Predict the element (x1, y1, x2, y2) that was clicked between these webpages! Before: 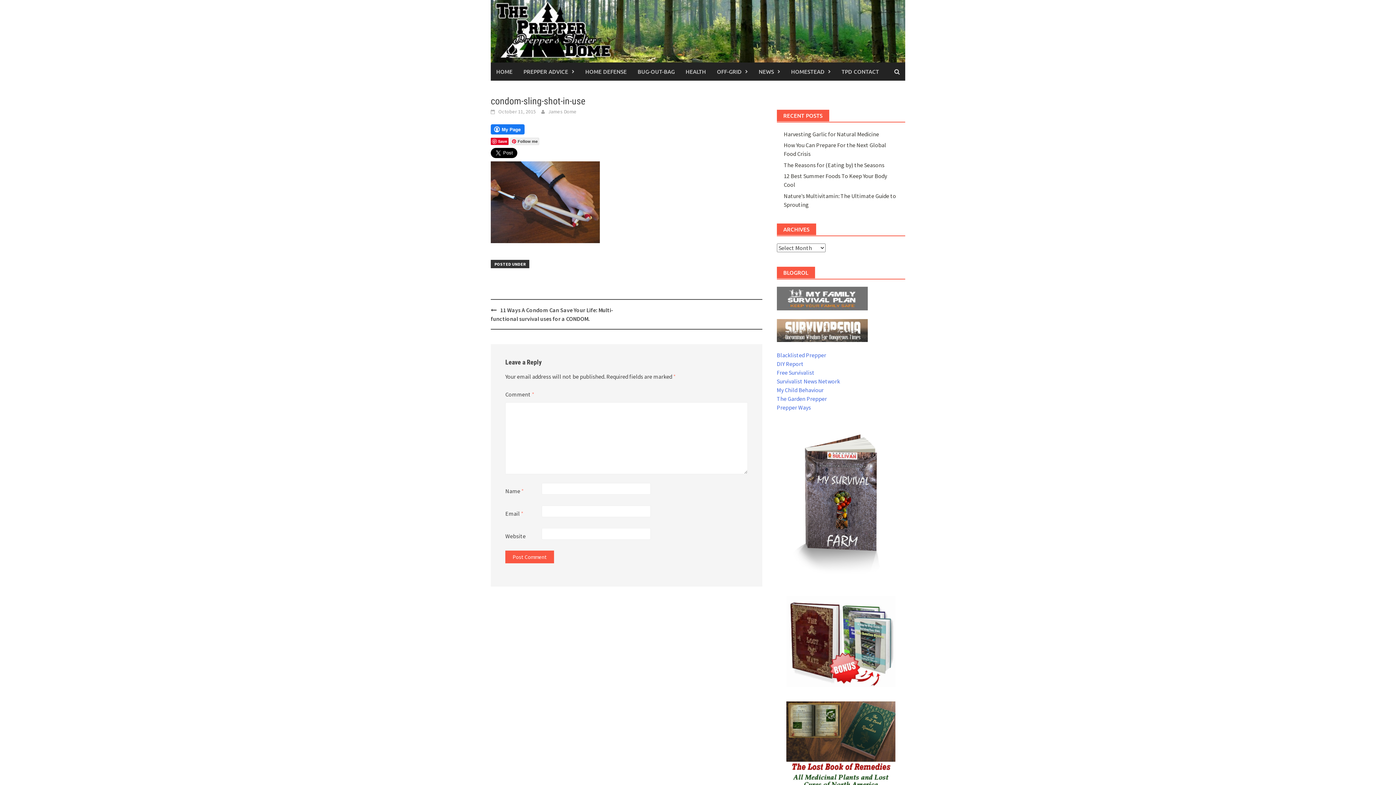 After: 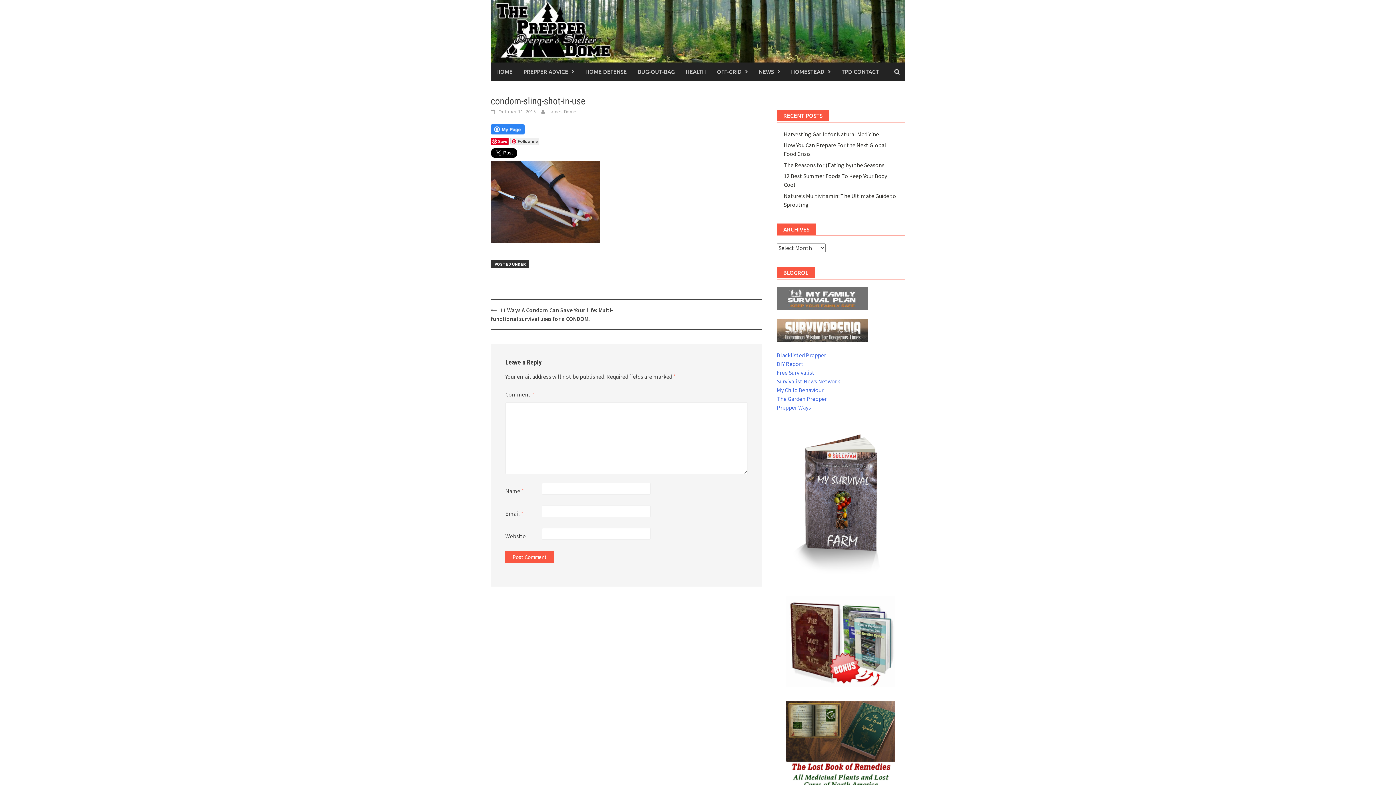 Action: bbox: (490, 124, 524, 134)